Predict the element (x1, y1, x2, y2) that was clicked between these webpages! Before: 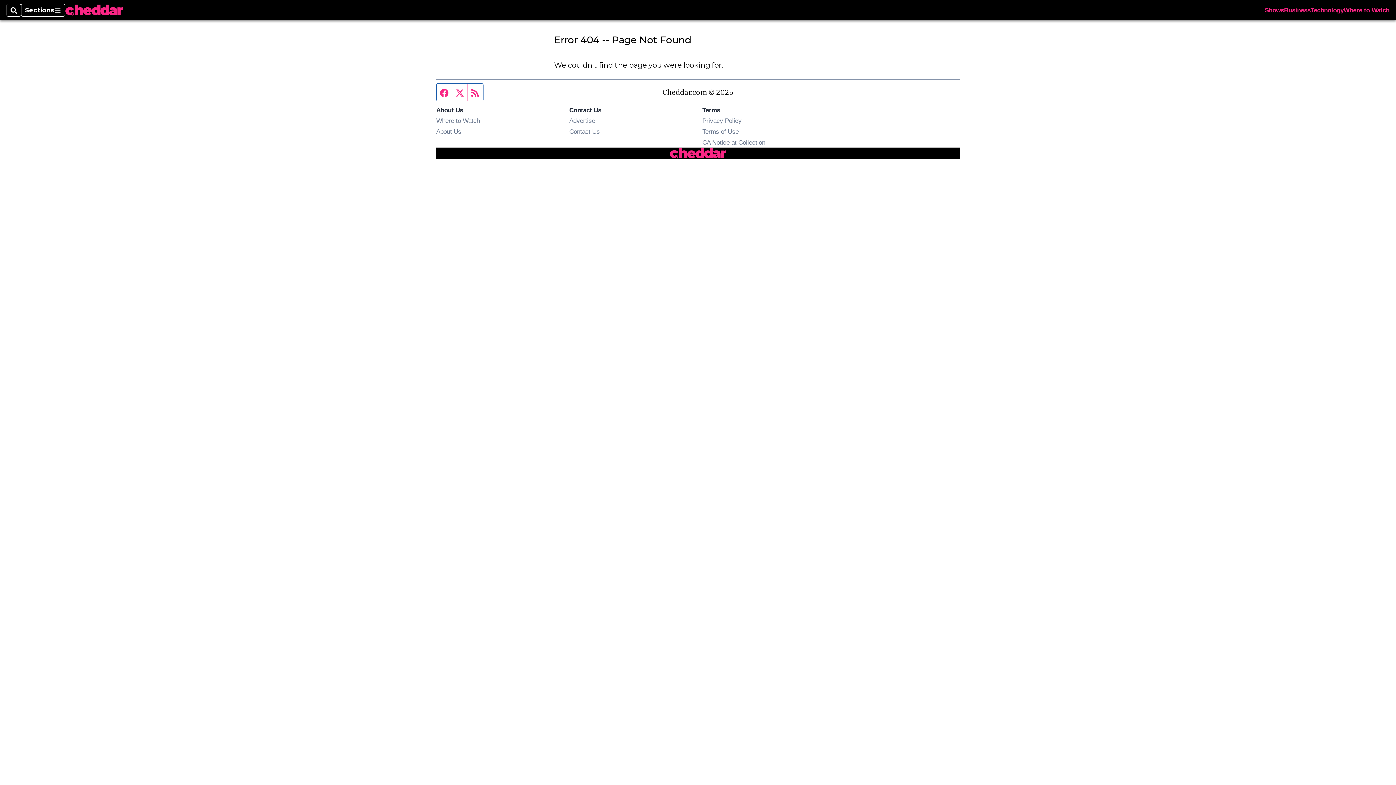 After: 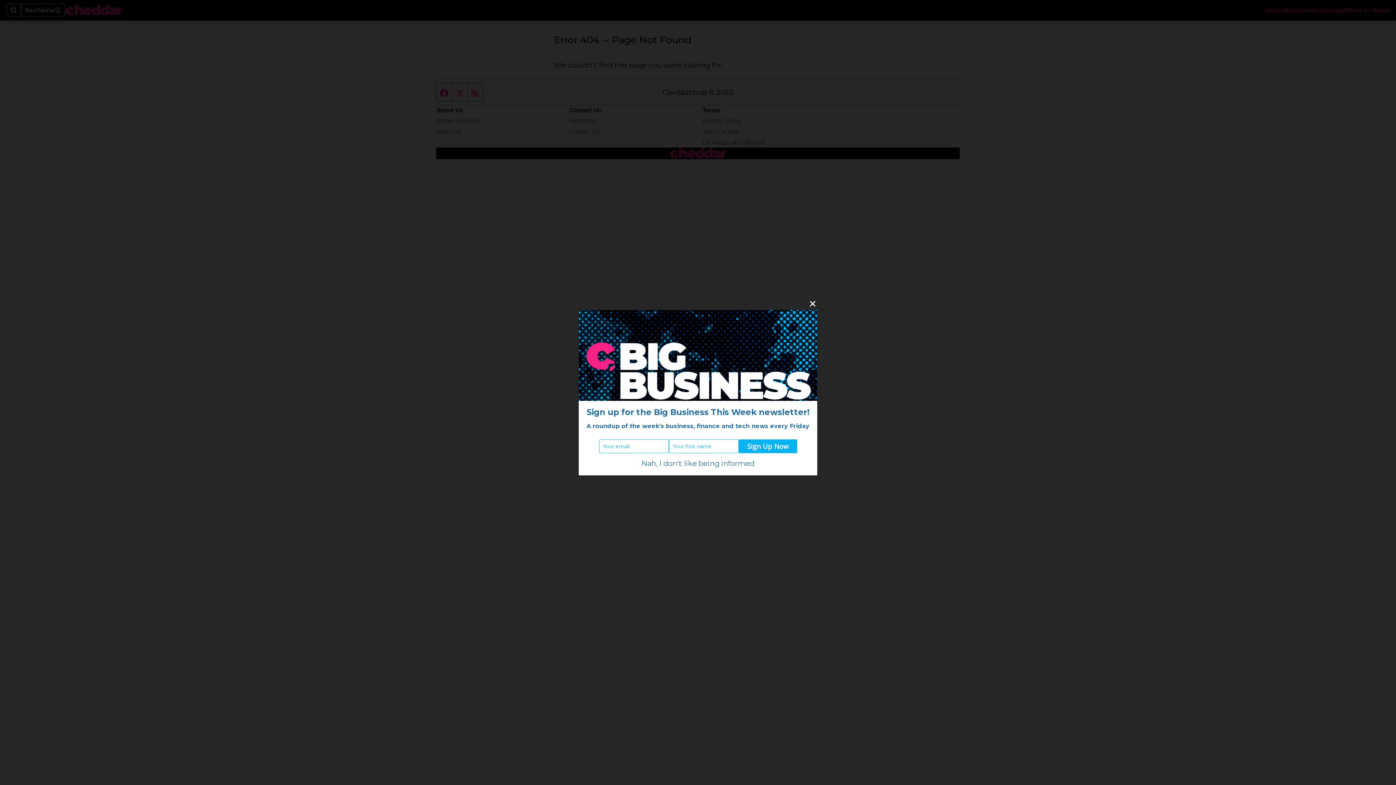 Action: bbox: (569, 128, 600, 135) label: Contact Us